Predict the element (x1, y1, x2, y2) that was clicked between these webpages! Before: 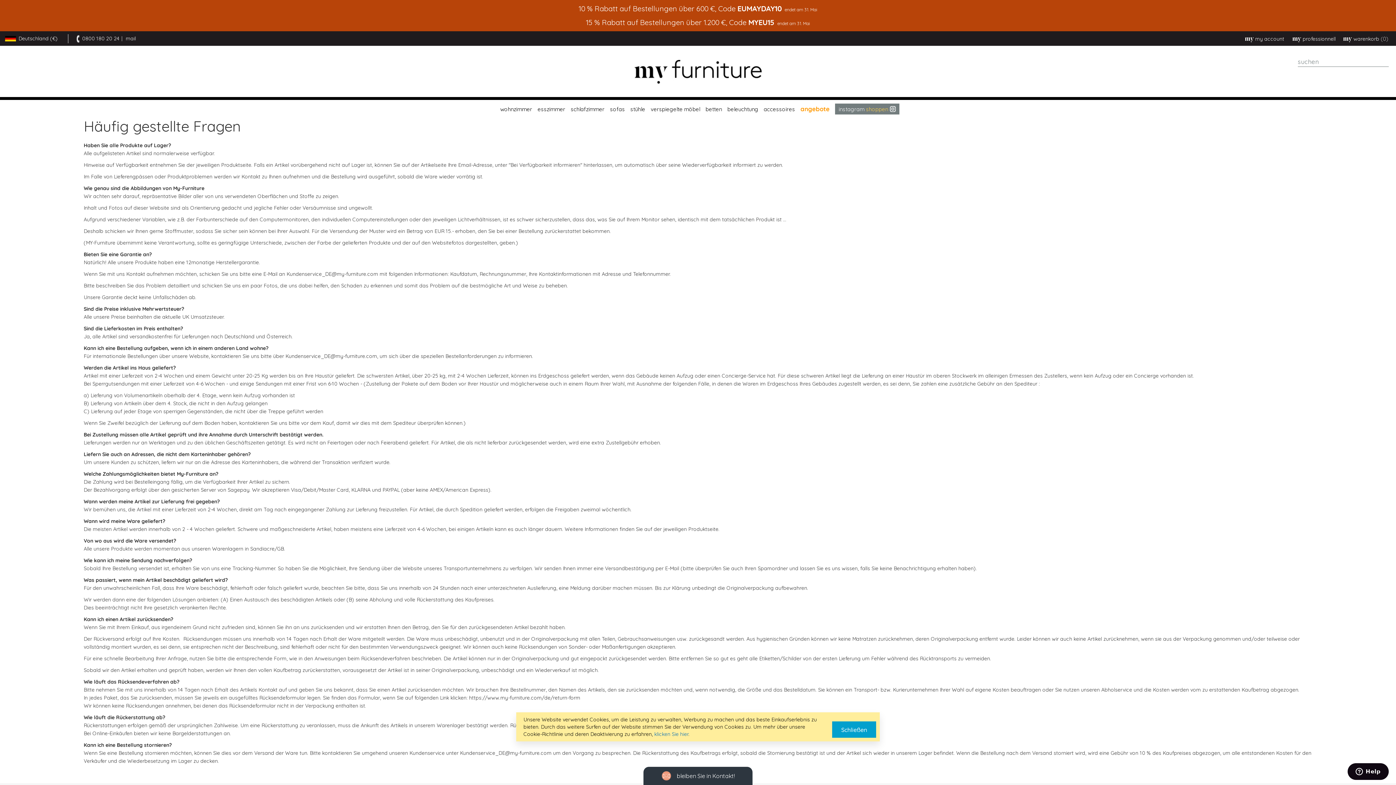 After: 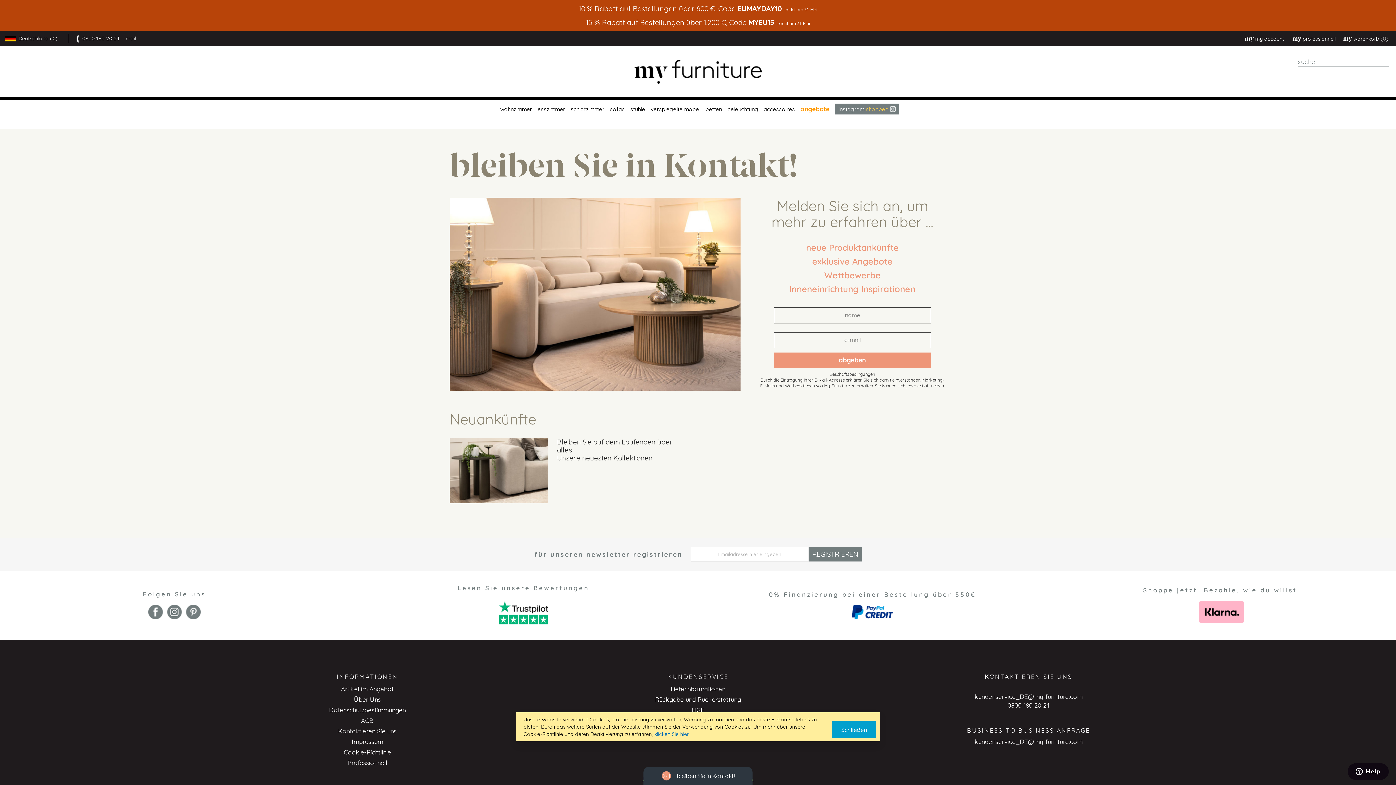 Action: bbox: (643, 767, 752, 785) label: bleiben Sie in Kontakt!